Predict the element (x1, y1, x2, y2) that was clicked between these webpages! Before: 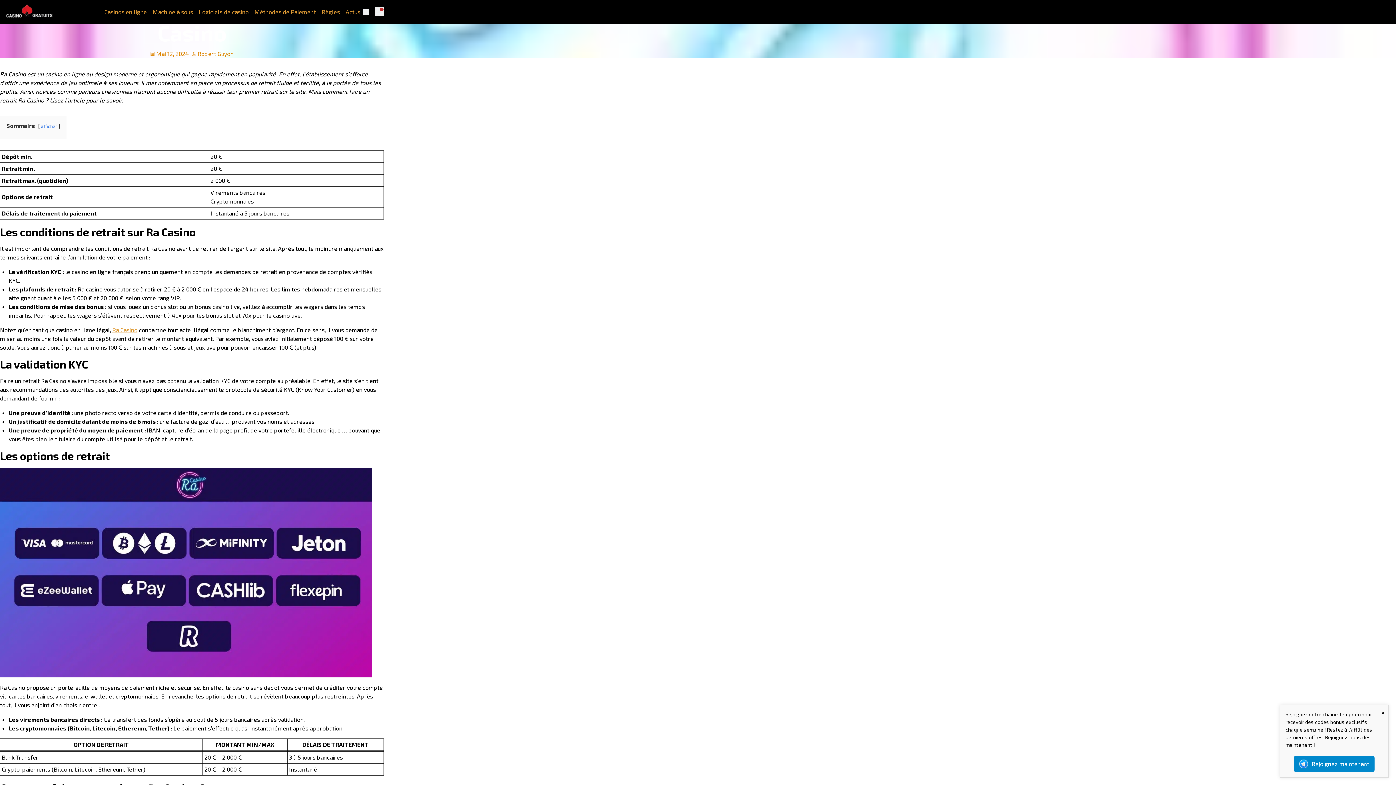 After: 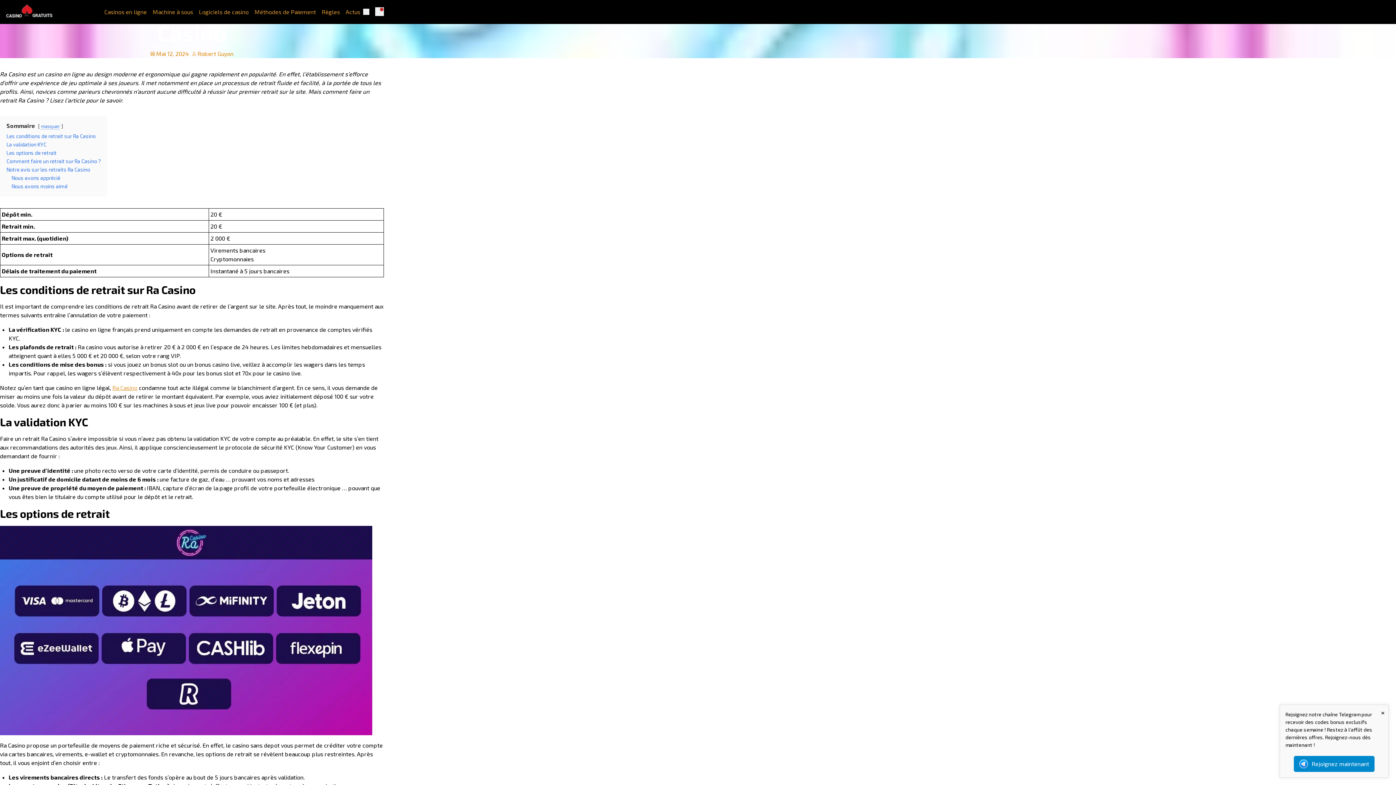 Action: bbox: (41, 123, 57, 129) label: afficher